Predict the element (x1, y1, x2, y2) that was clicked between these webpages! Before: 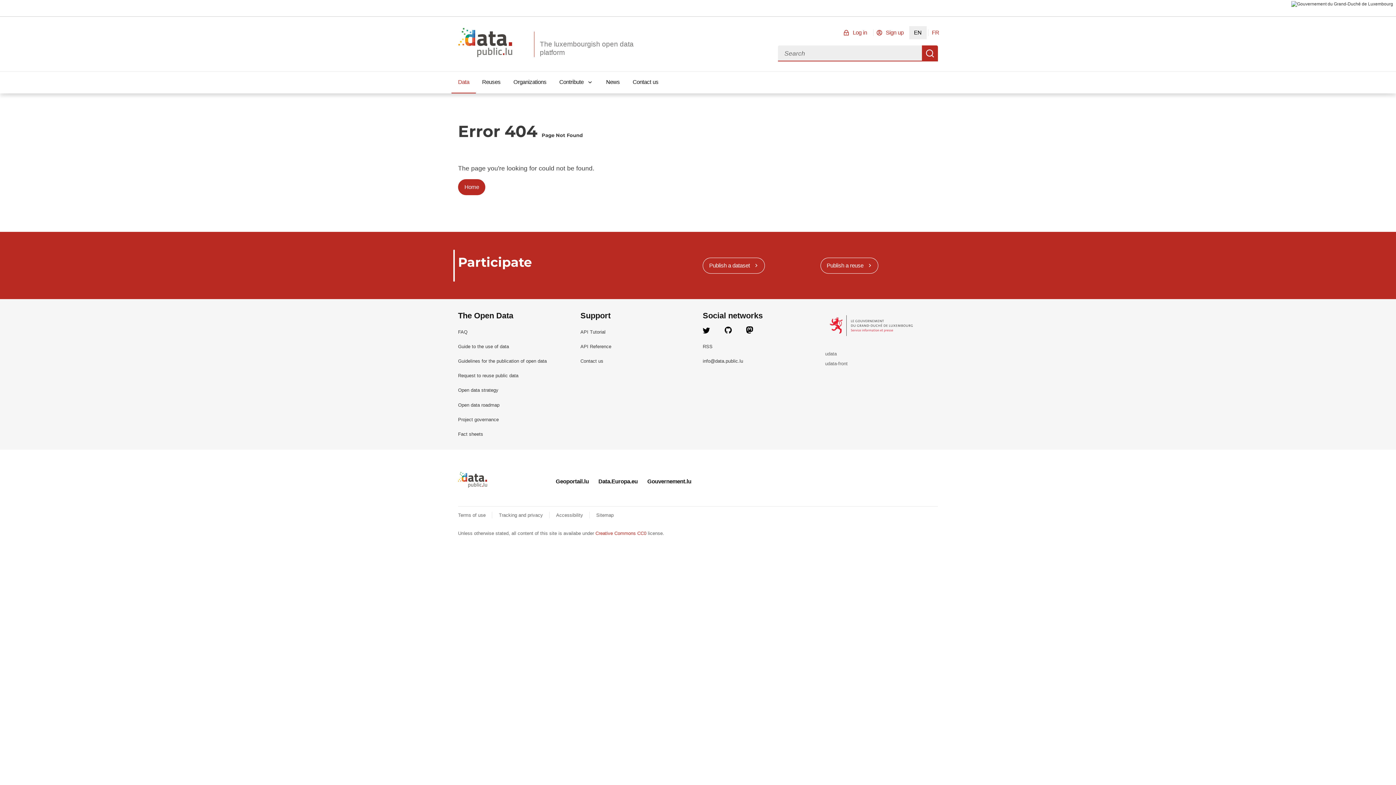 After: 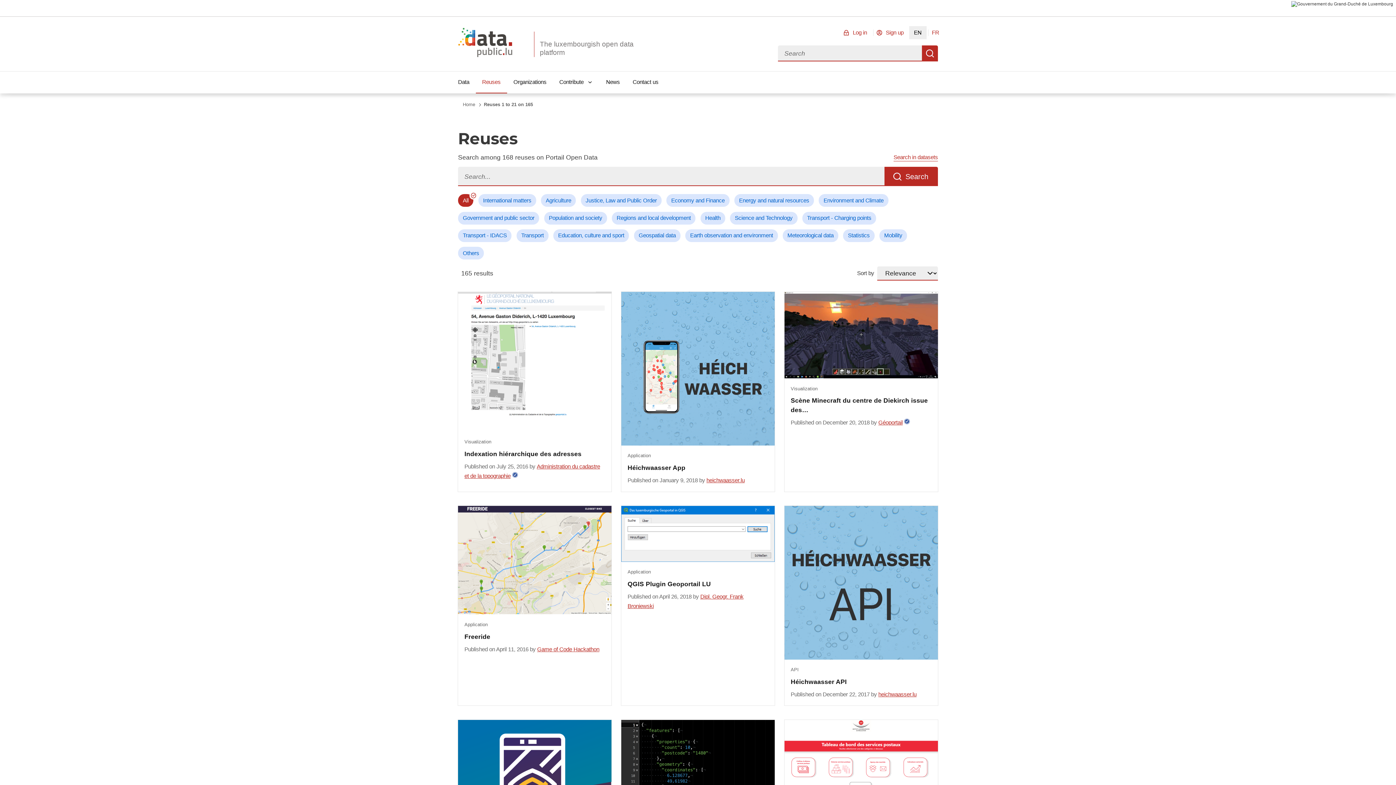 Action: label: Reuses bbox: (475, 71, 507, 93)